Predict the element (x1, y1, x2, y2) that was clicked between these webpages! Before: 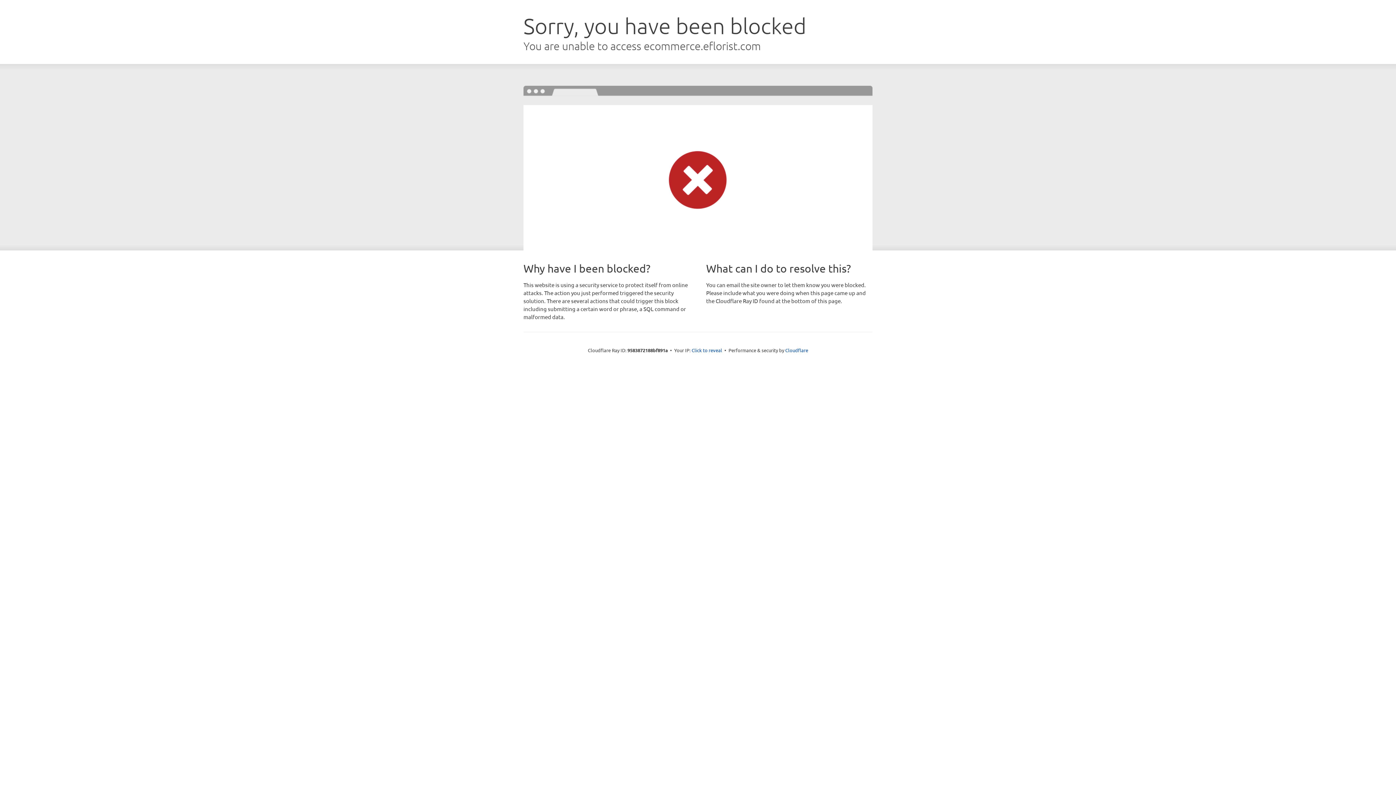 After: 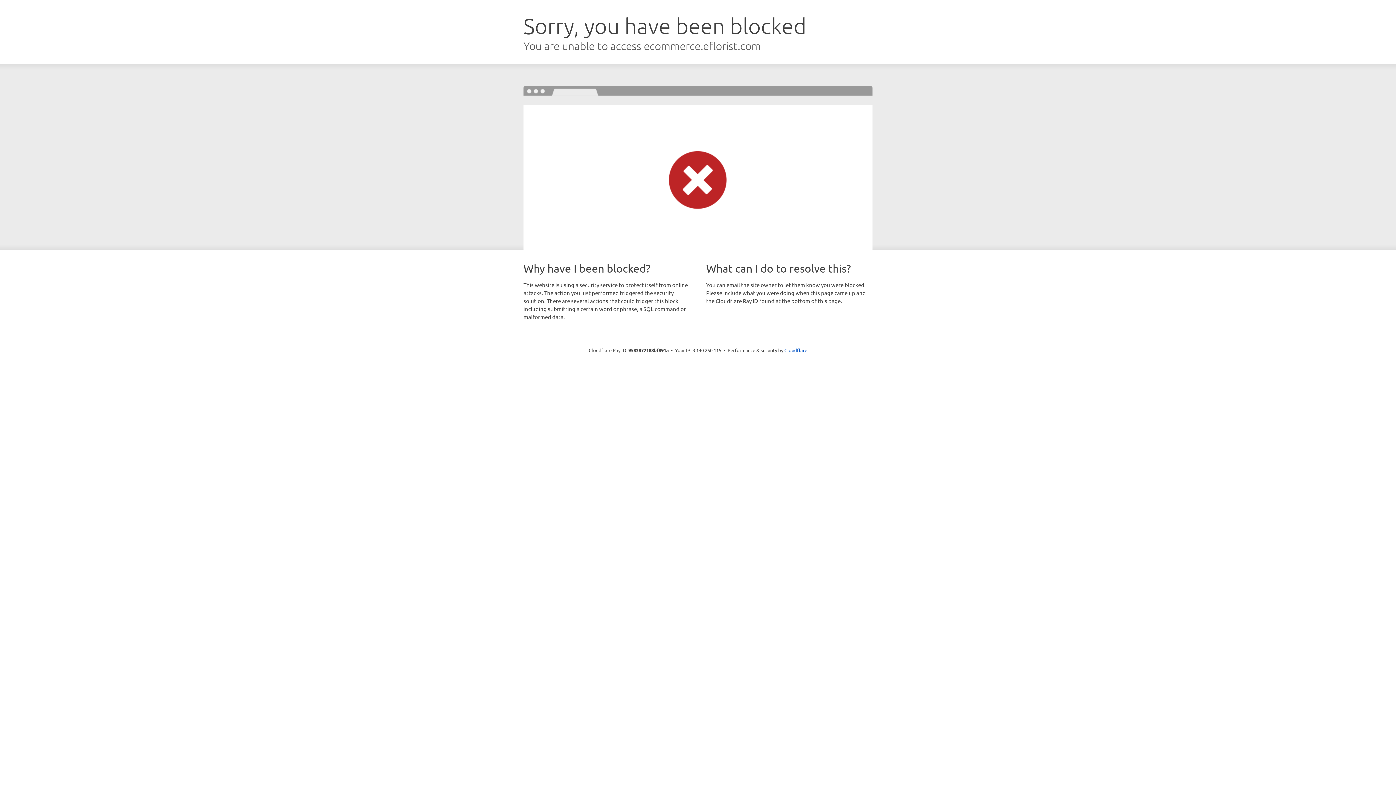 Action: bbox: (691, 346, 722, 353) label: Click to reveal